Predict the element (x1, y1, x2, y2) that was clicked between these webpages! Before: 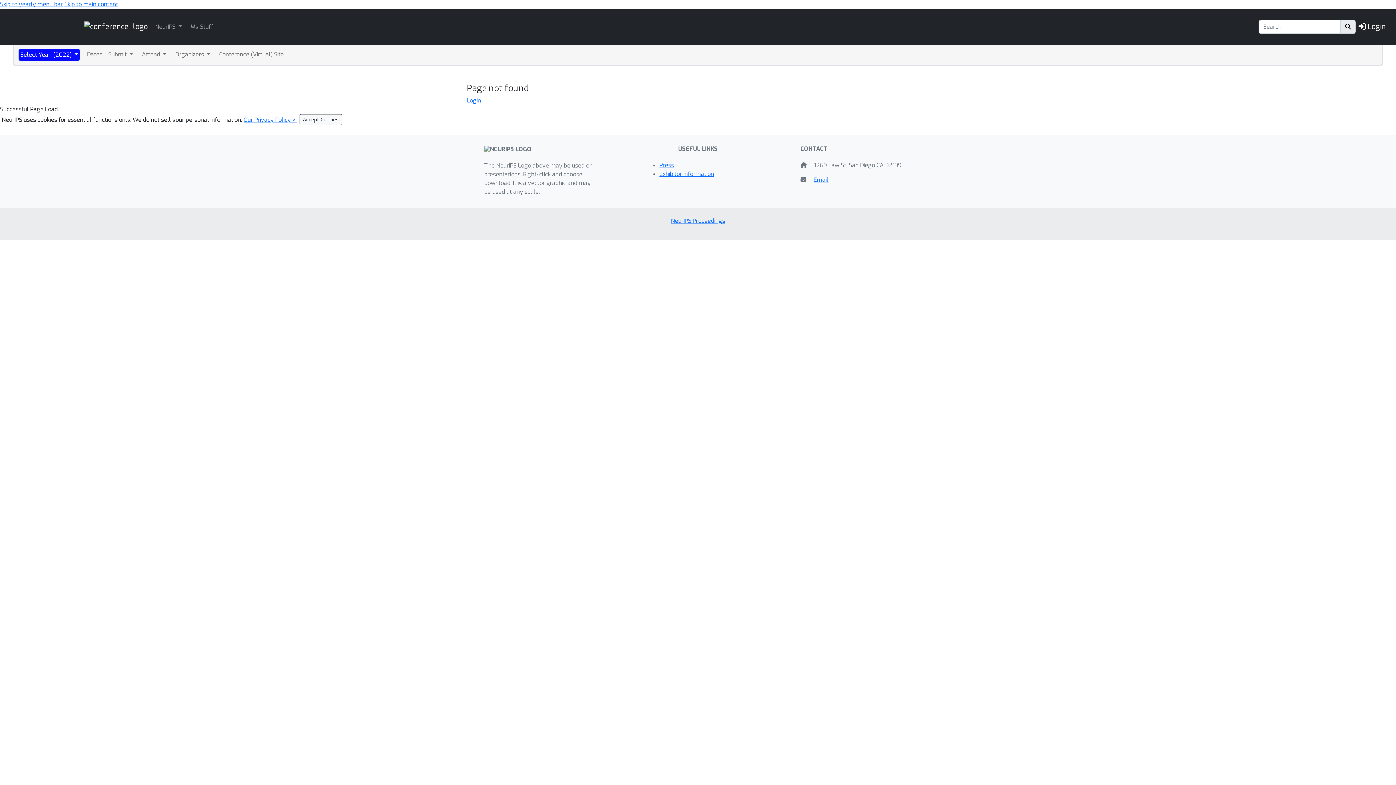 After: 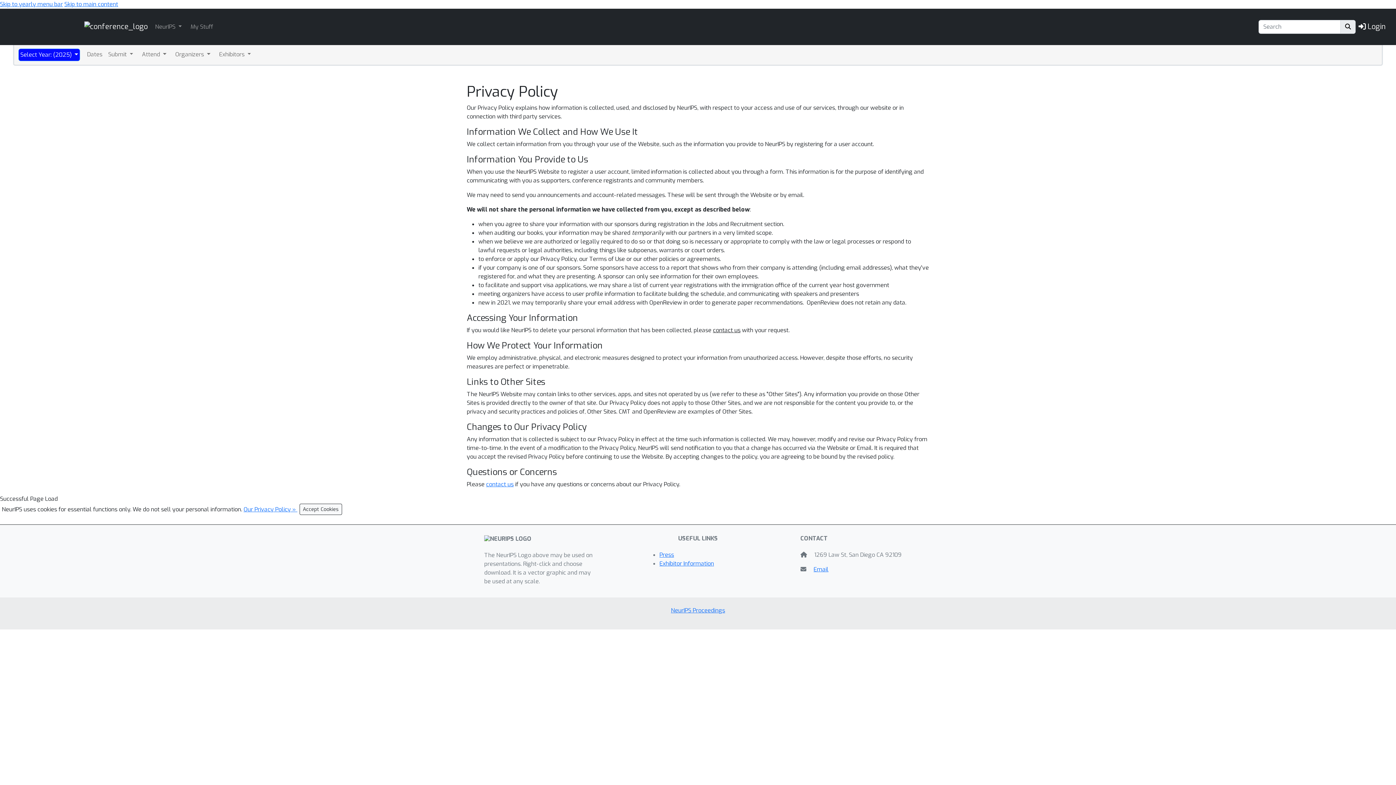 Action: bbox: (243, 116, 297, 123) label: Our Privacy Policy » 